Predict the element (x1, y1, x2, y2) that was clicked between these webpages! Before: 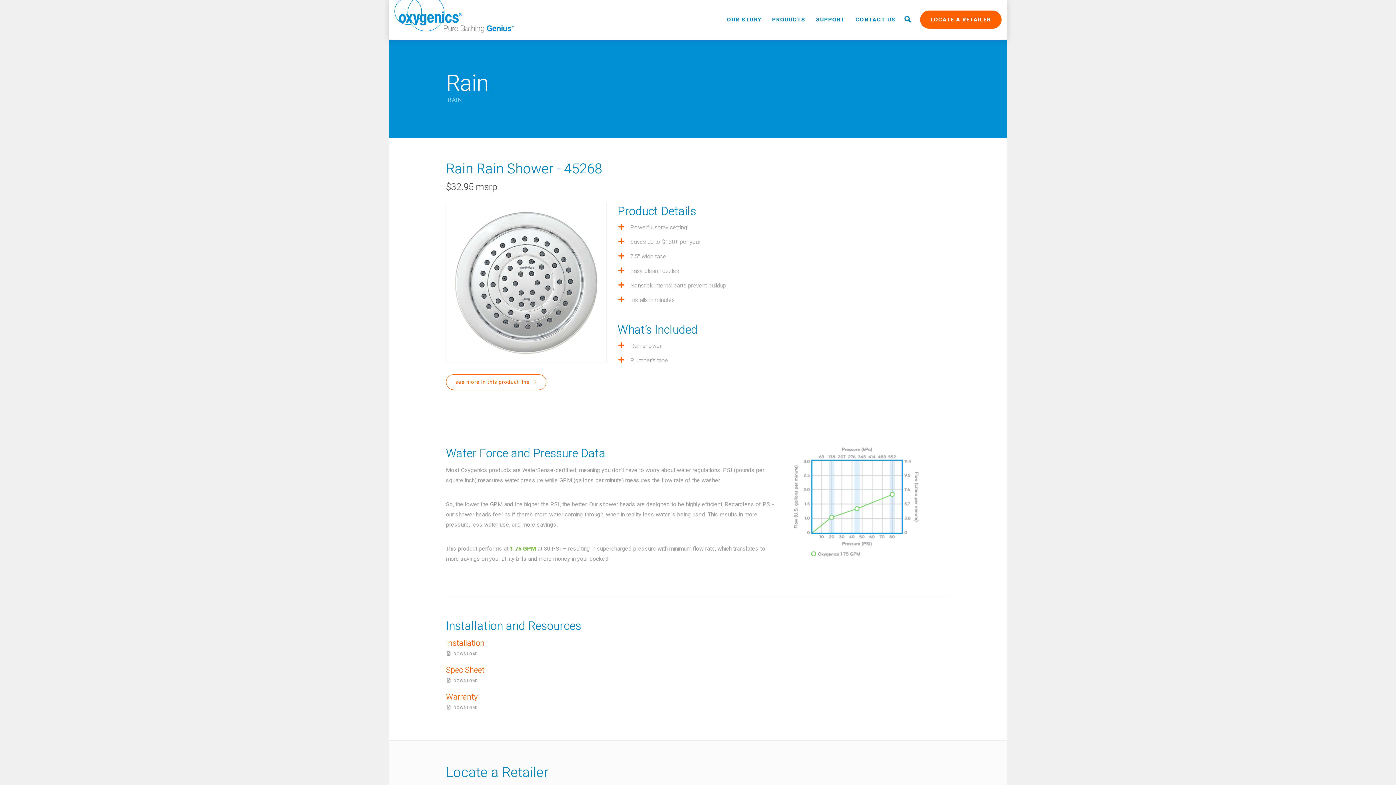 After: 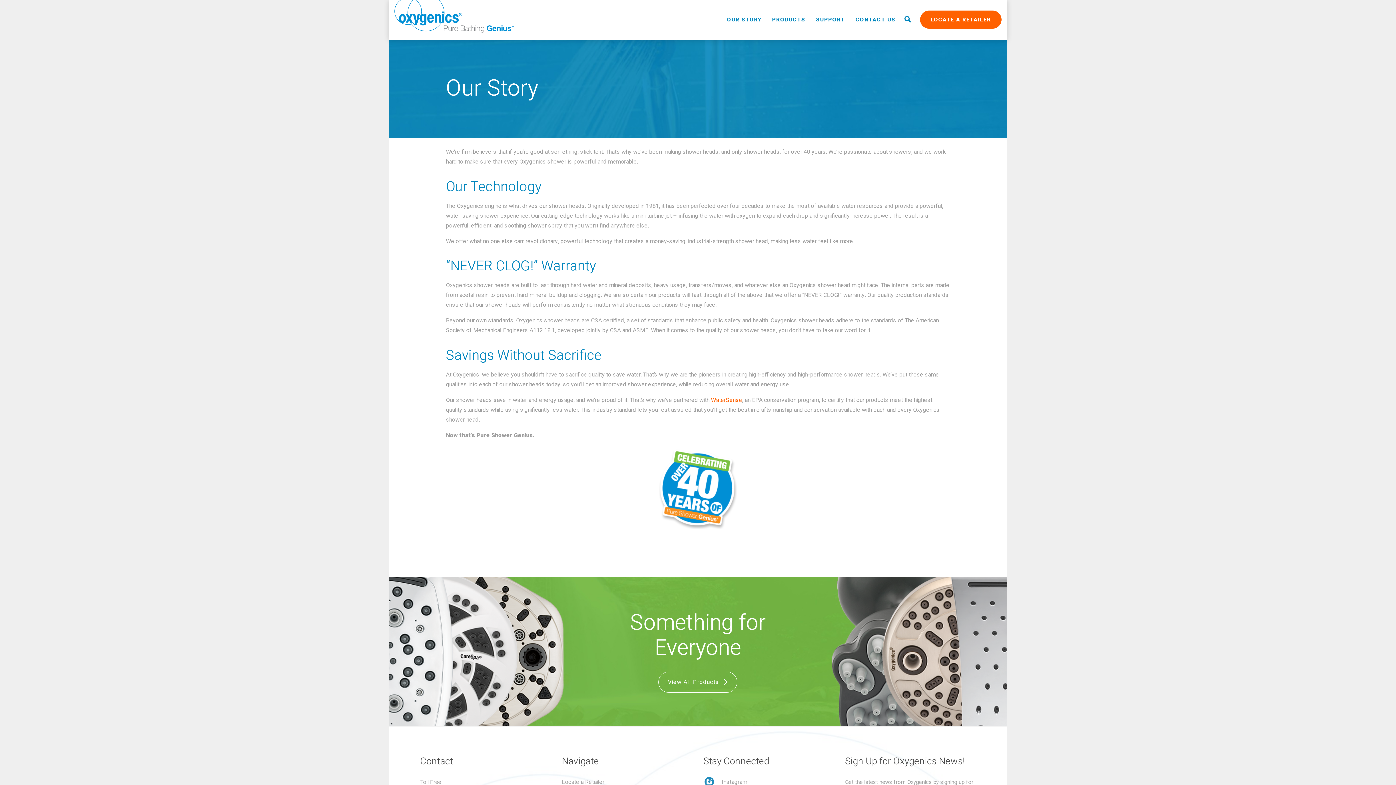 Action: label: OUR STORY bbox: (722, 0, 766, 39)